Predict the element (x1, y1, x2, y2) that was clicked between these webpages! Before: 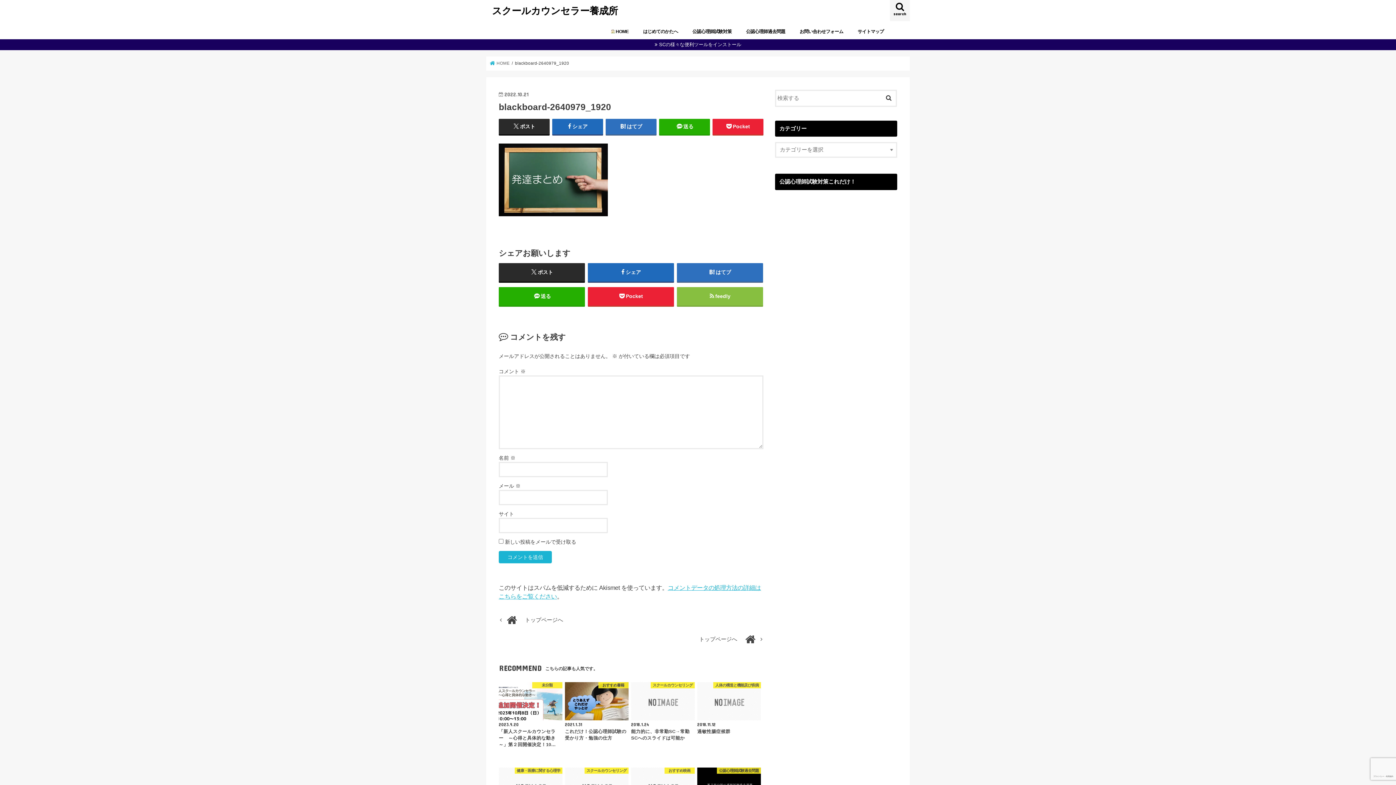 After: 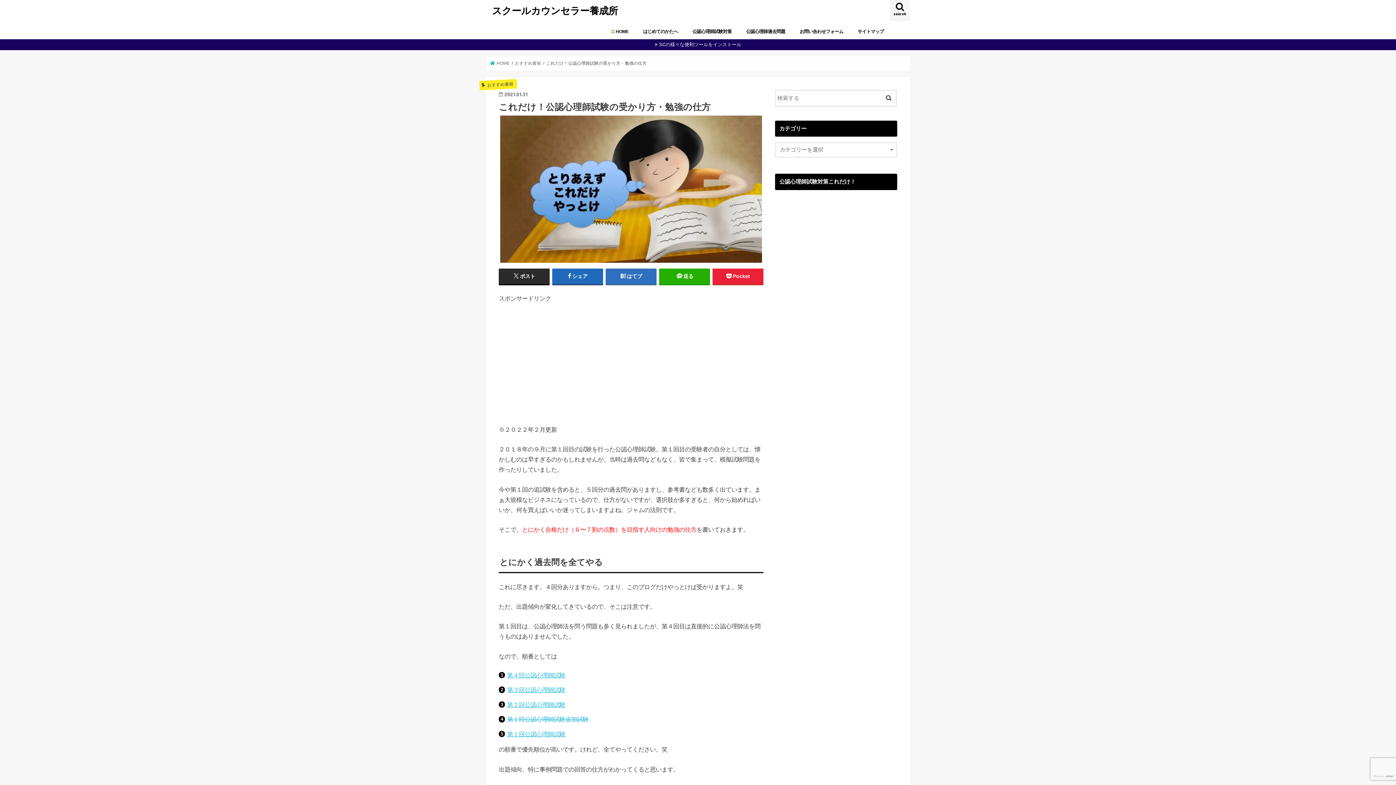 Action: bbox: (565, 682, 628, 741) label: おすすめ書籍
2021.1.31
これだけ！公認心理師試験の受かり方・勉強の仕方